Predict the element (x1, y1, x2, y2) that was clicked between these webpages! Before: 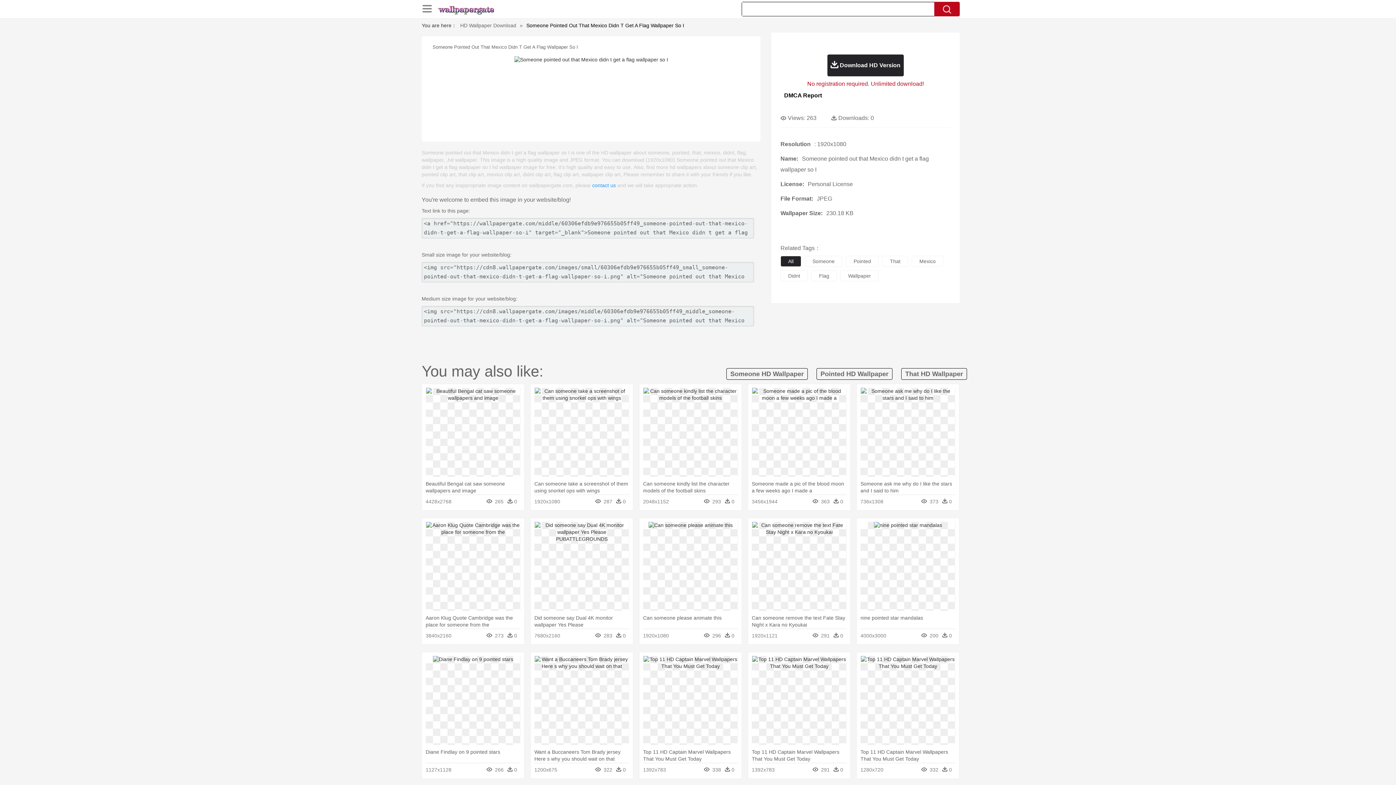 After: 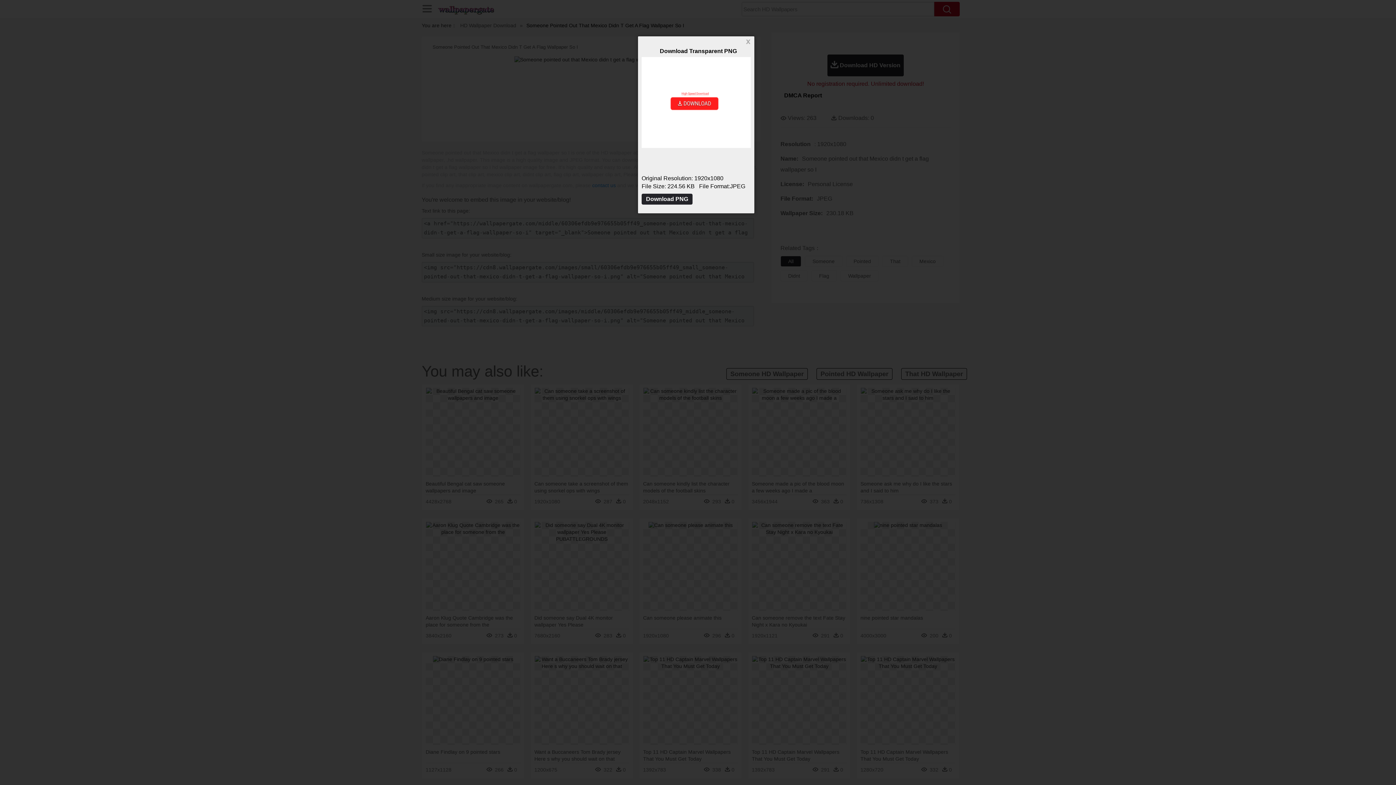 Action: bbox: (534, 395, 629, 401)